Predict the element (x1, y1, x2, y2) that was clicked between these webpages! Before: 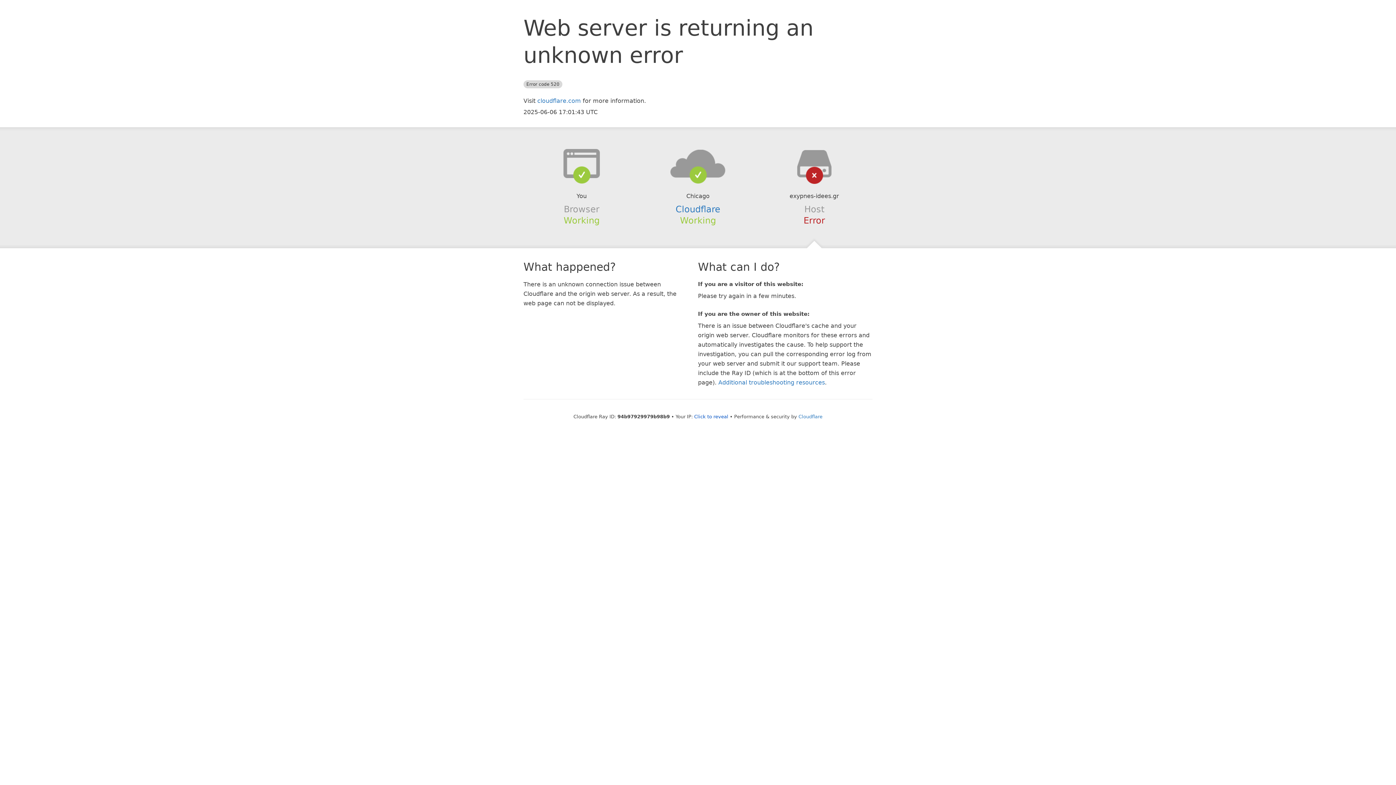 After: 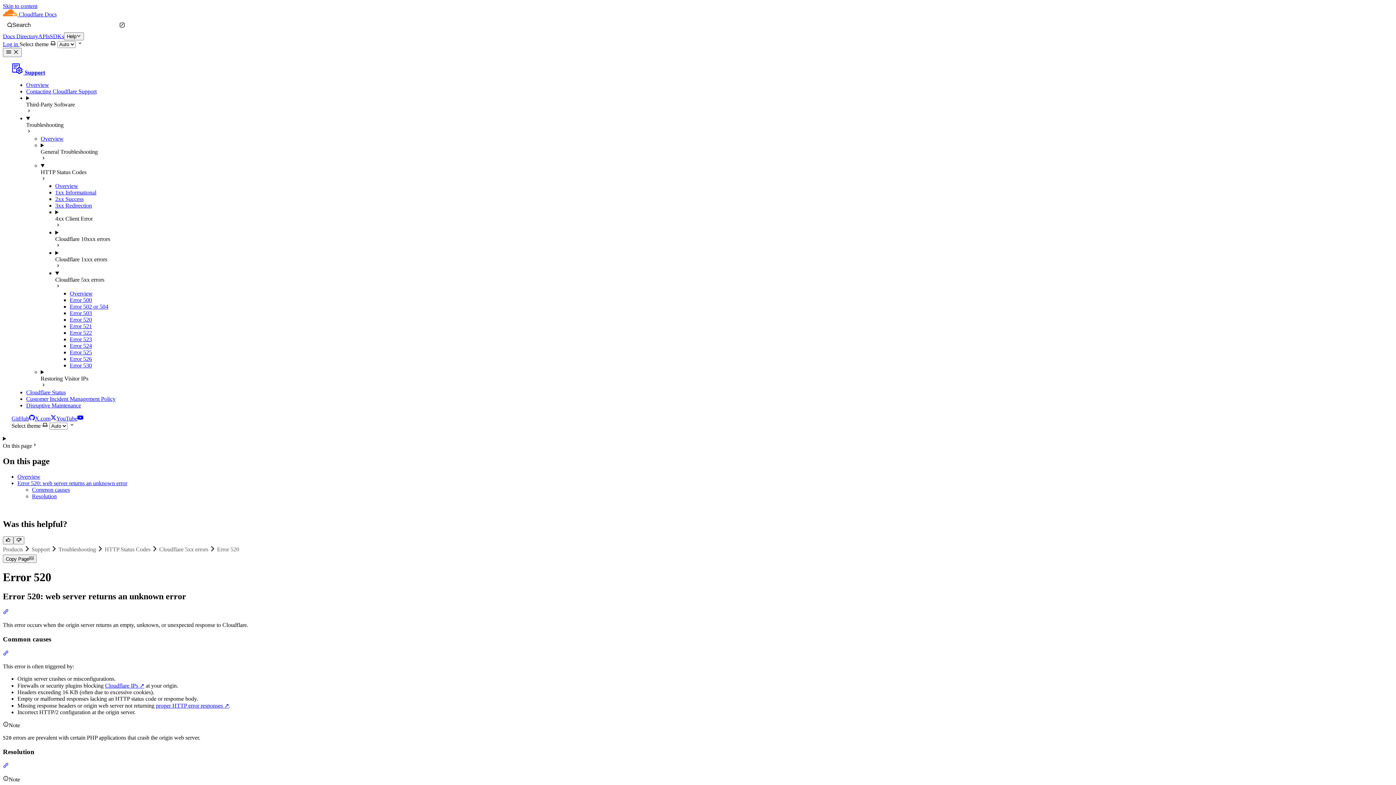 Action: bbox: (718, 379, 825, 386) label: Additional troubleshooting resources